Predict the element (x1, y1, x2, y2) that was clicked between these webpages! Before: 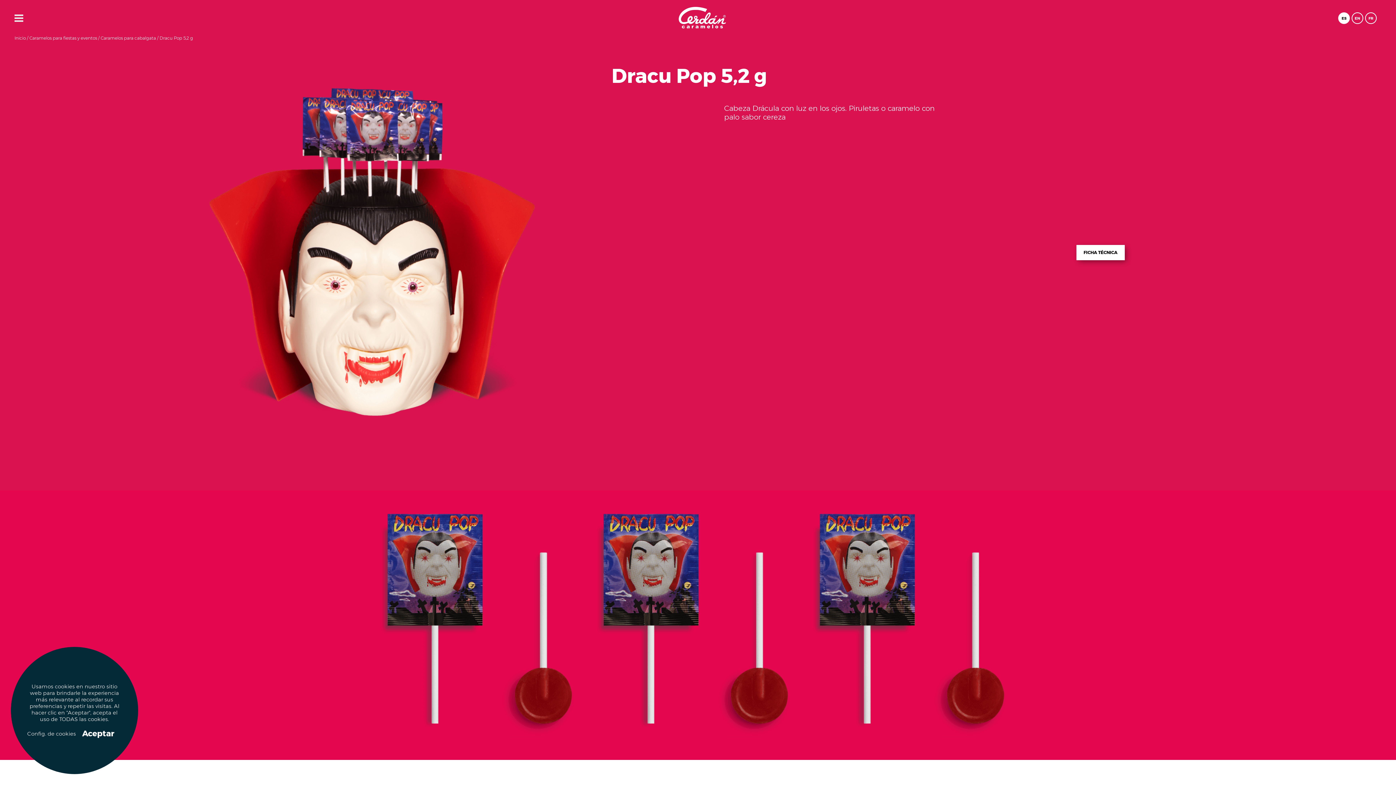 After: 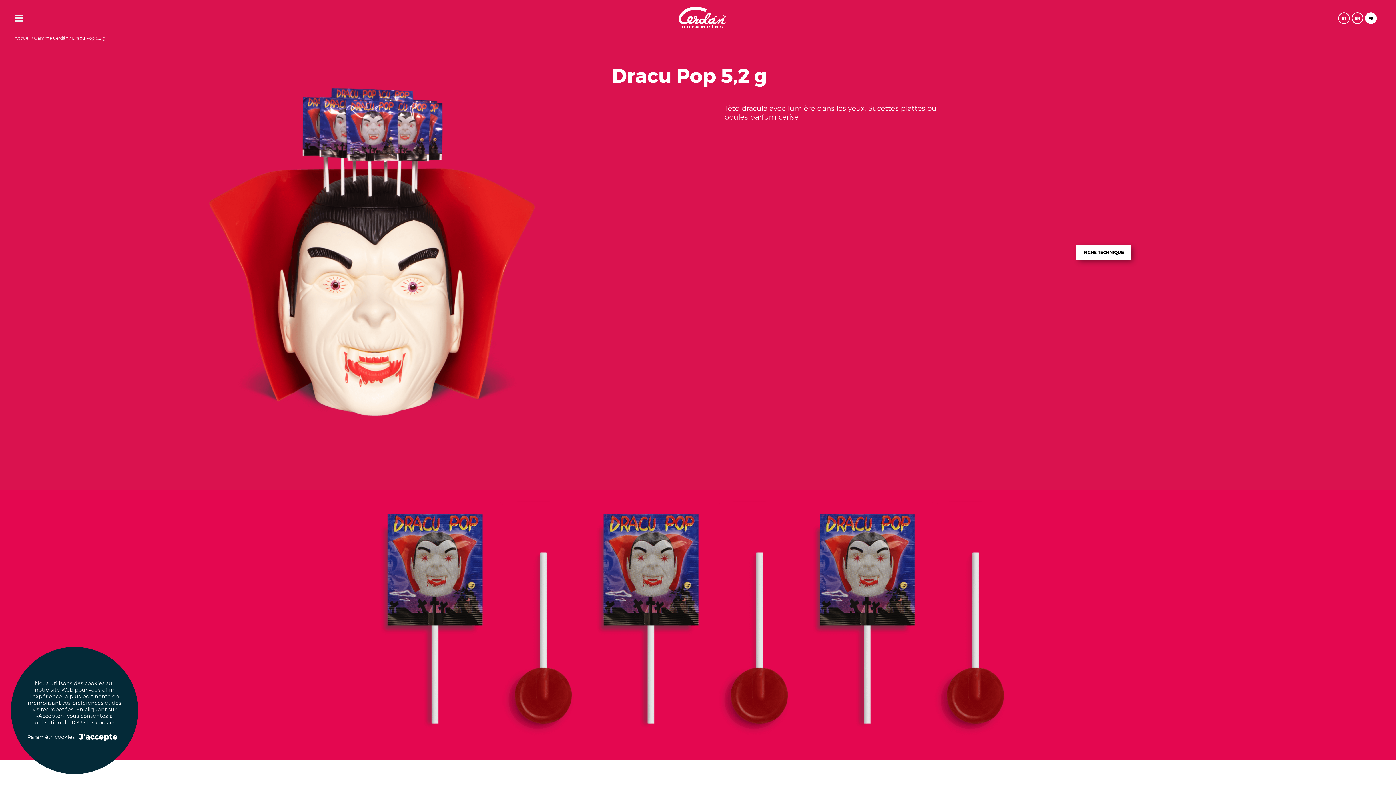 Action: label: FR bbox: (1366, 12, 1376, 23)